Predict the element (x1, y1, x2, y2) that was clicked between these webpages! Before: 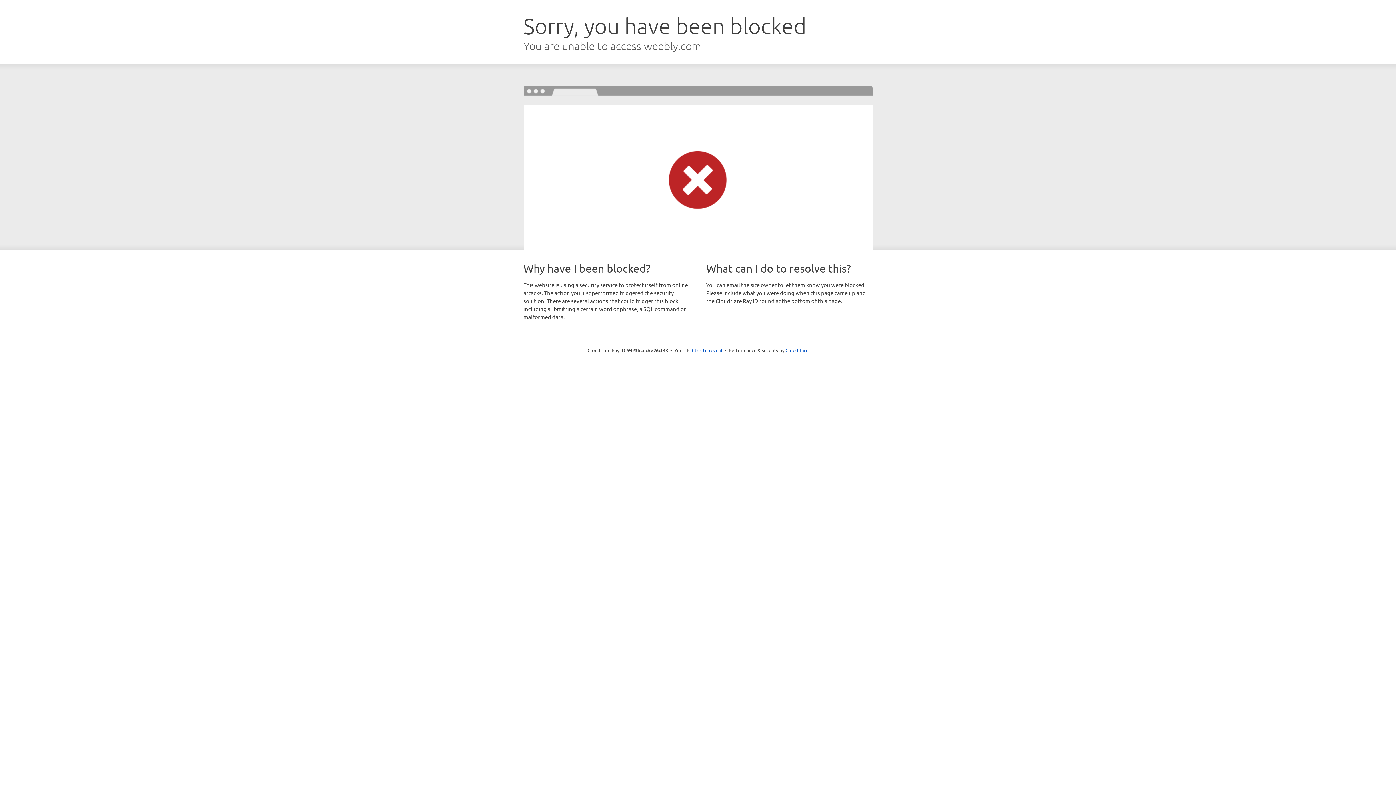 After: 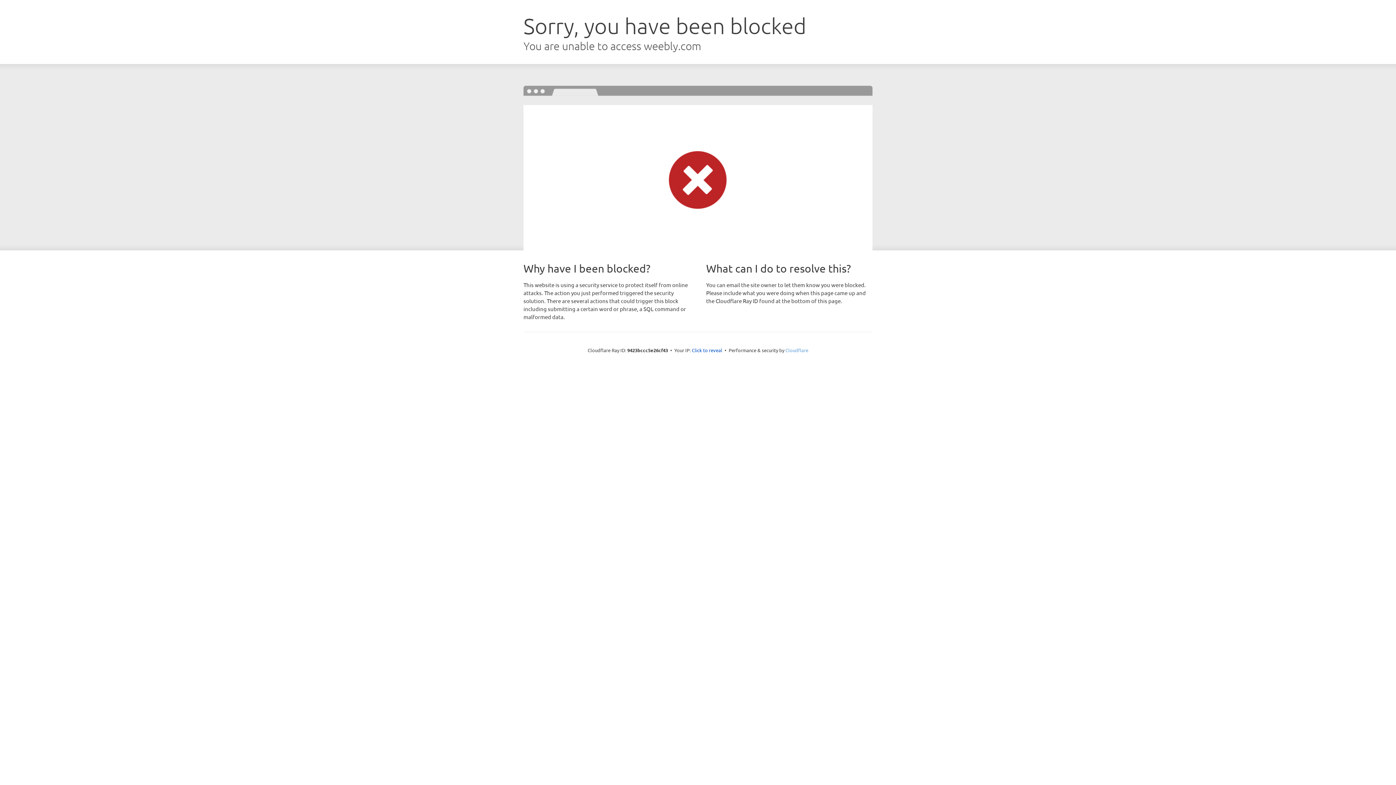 Action: bbox: (785, 347, 808, 353) label: Cloudflare